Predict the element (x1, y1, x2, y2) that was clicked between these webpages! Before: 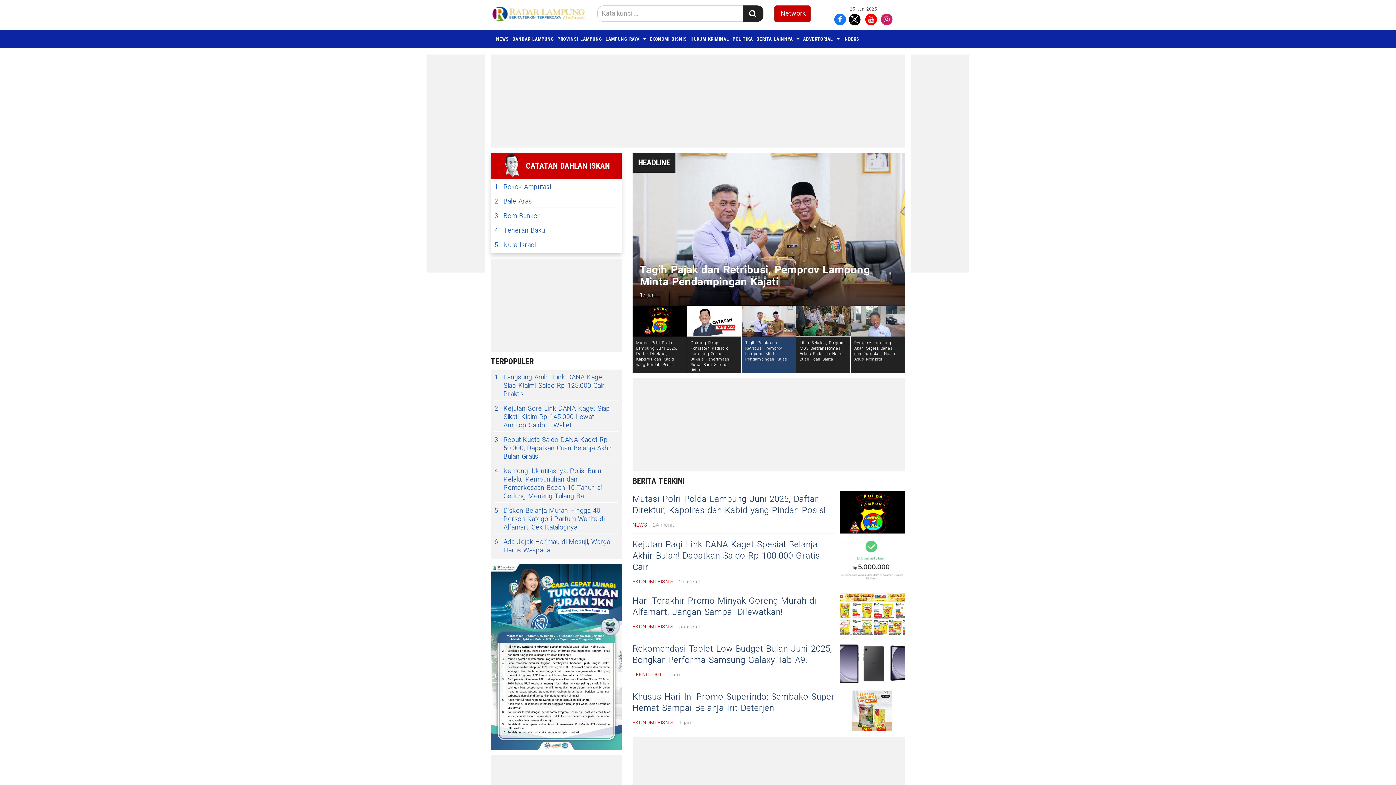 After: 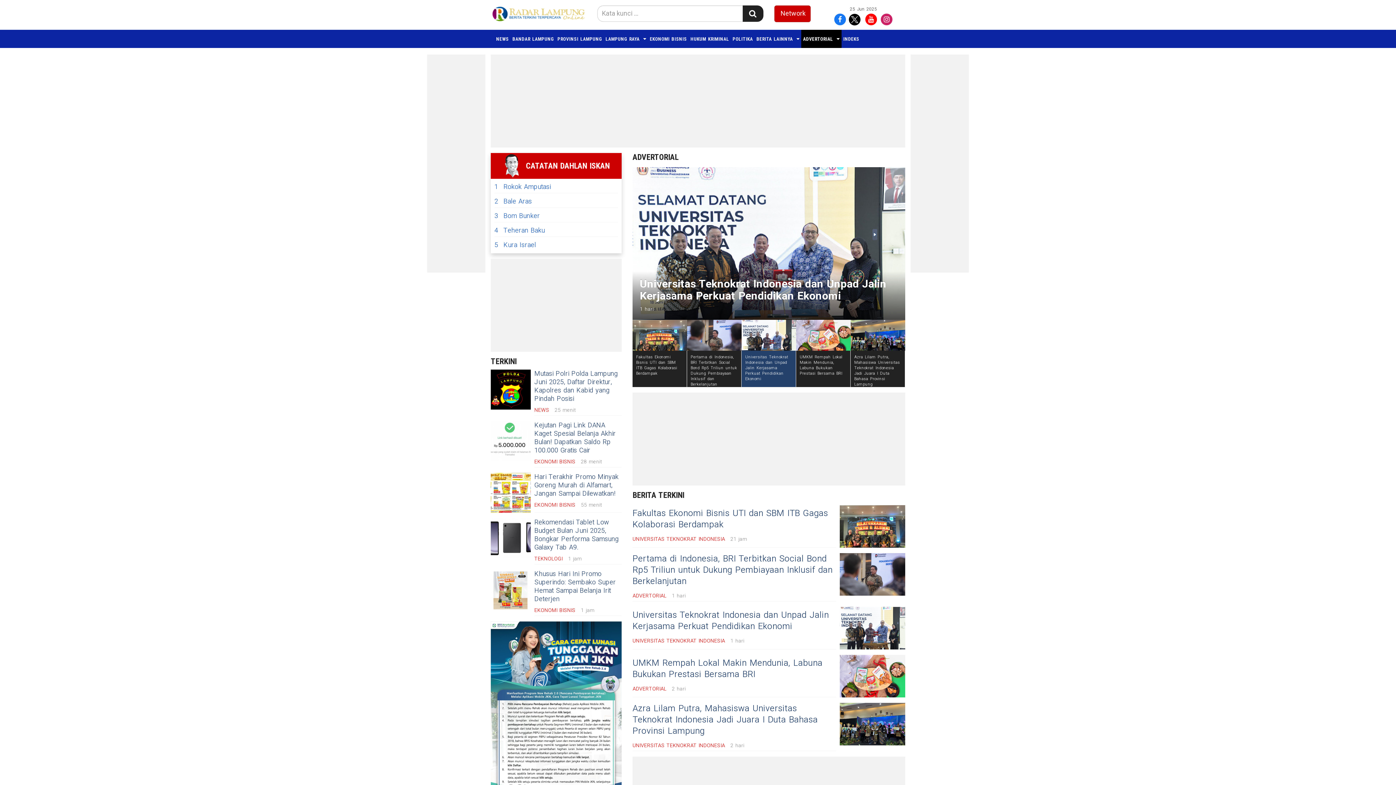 Action: bbox: (803, 36, 833, 41) label: ADVERTORIAL